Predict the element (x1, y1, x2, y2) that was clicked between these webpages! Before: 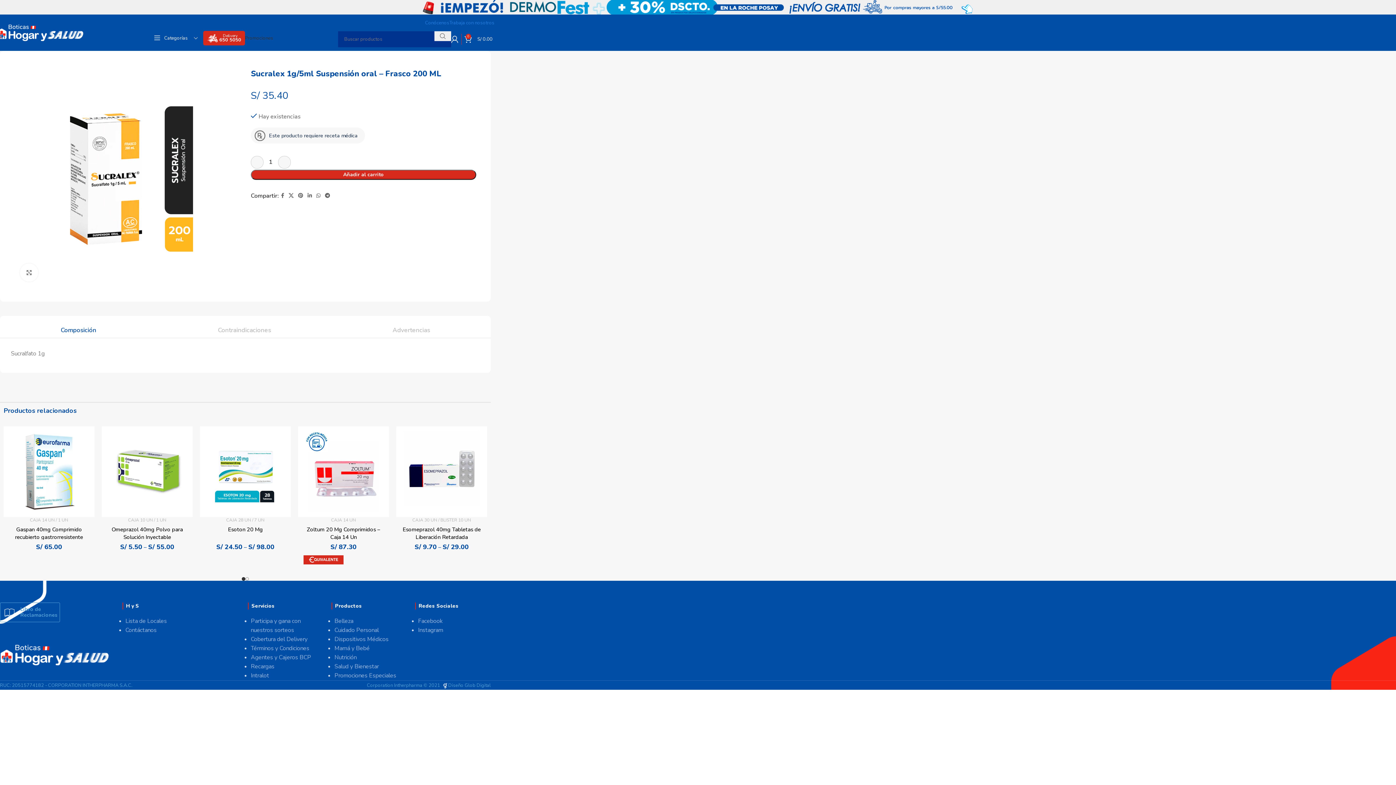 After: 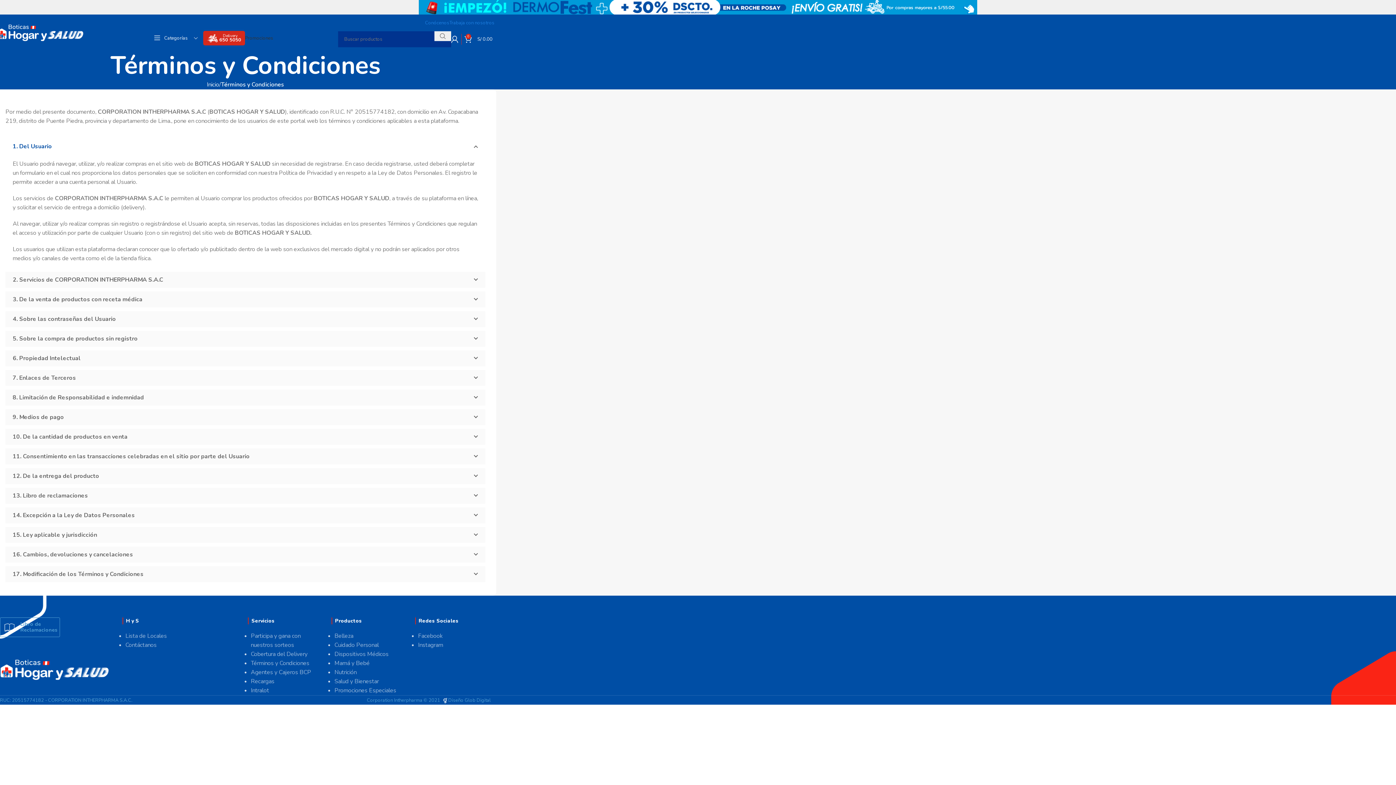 Action: label: Términos y Condiciones bbox: (250, 644, 309, 652)